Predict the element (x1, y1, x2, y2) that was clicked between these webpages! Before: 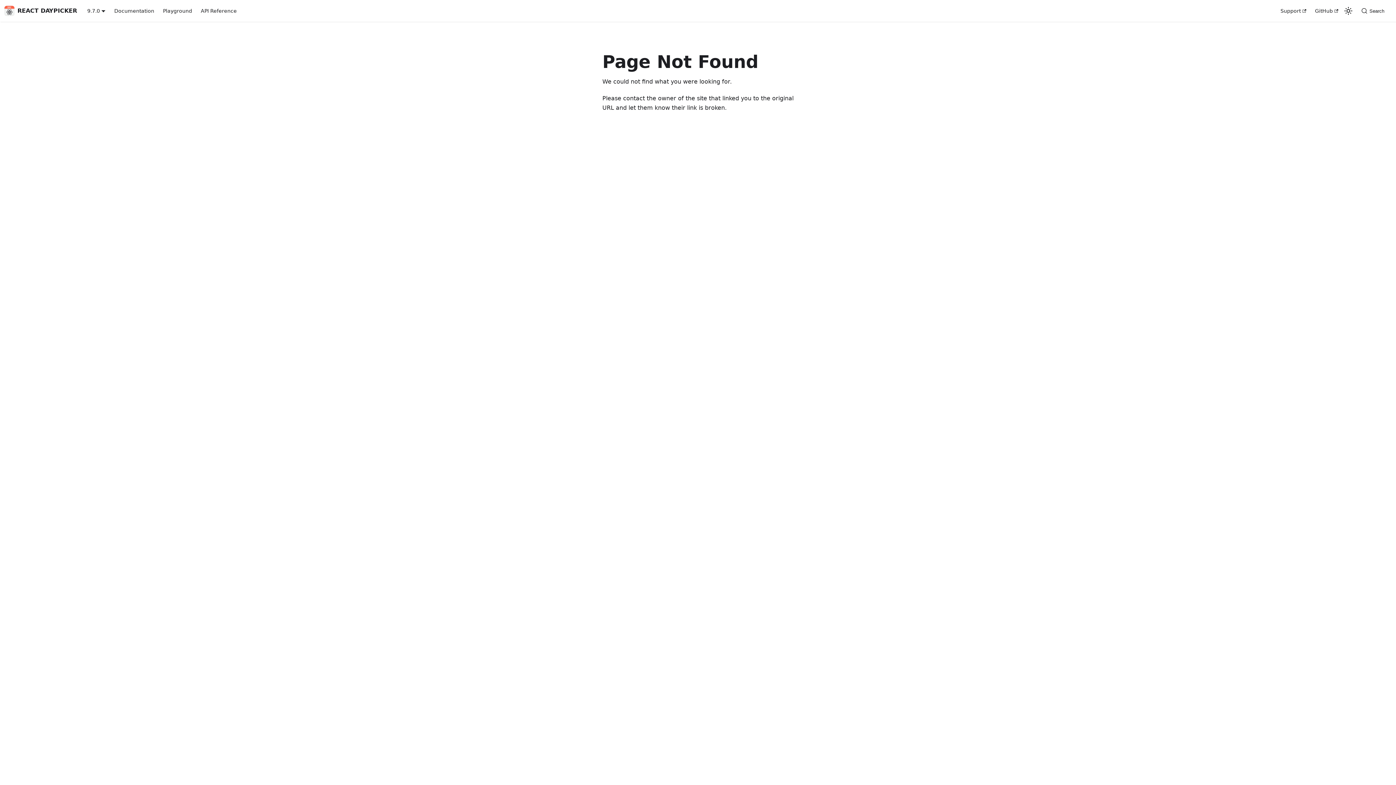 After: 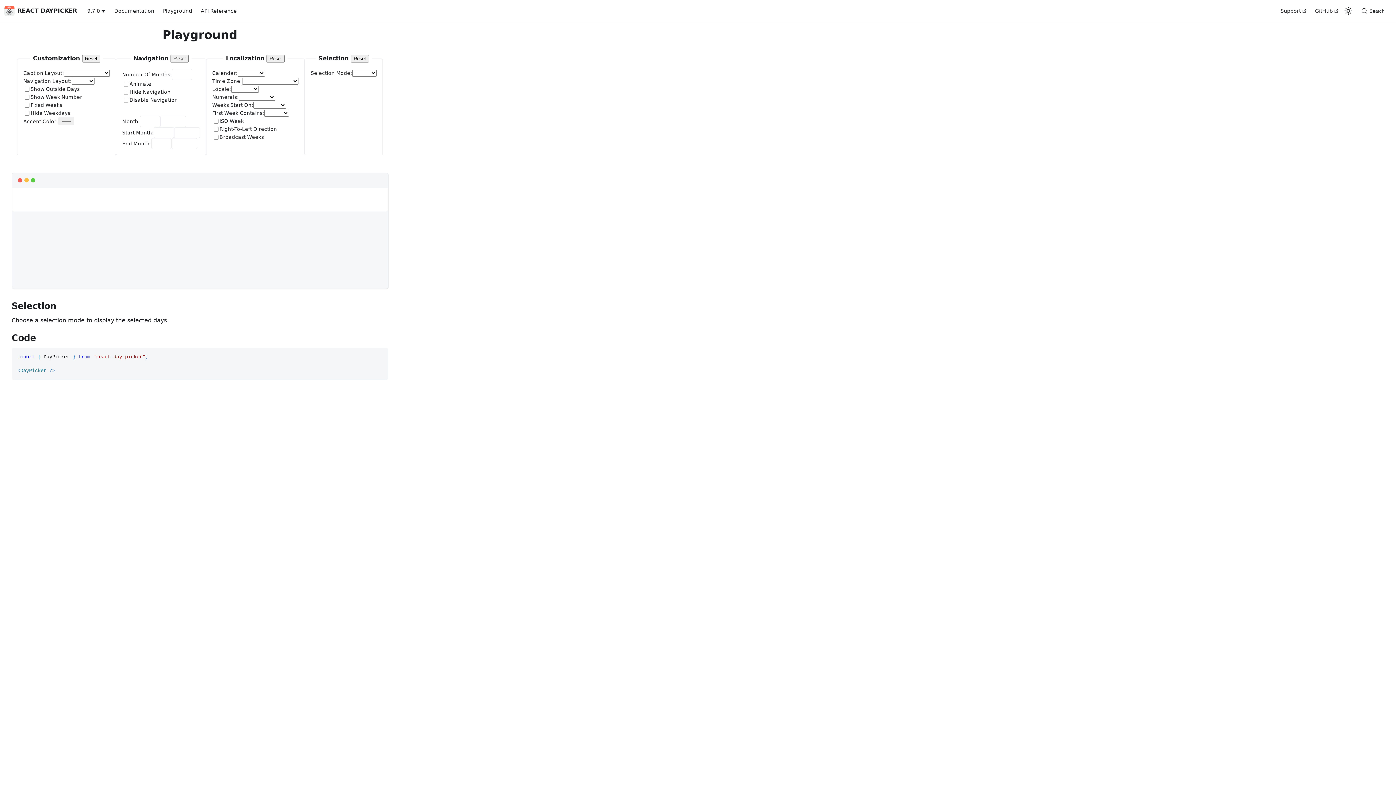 Action: label: Playground bbox: (158, 5, 196, 16)